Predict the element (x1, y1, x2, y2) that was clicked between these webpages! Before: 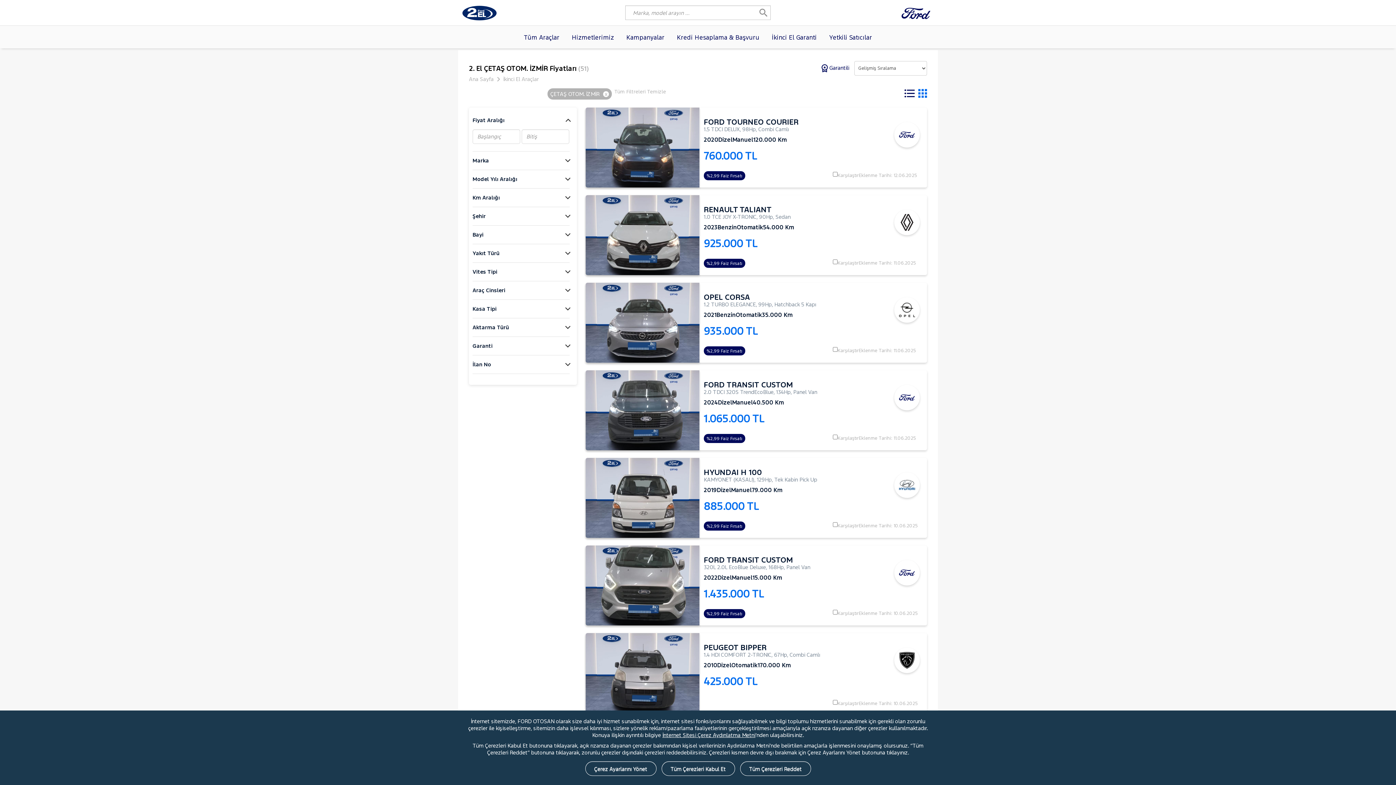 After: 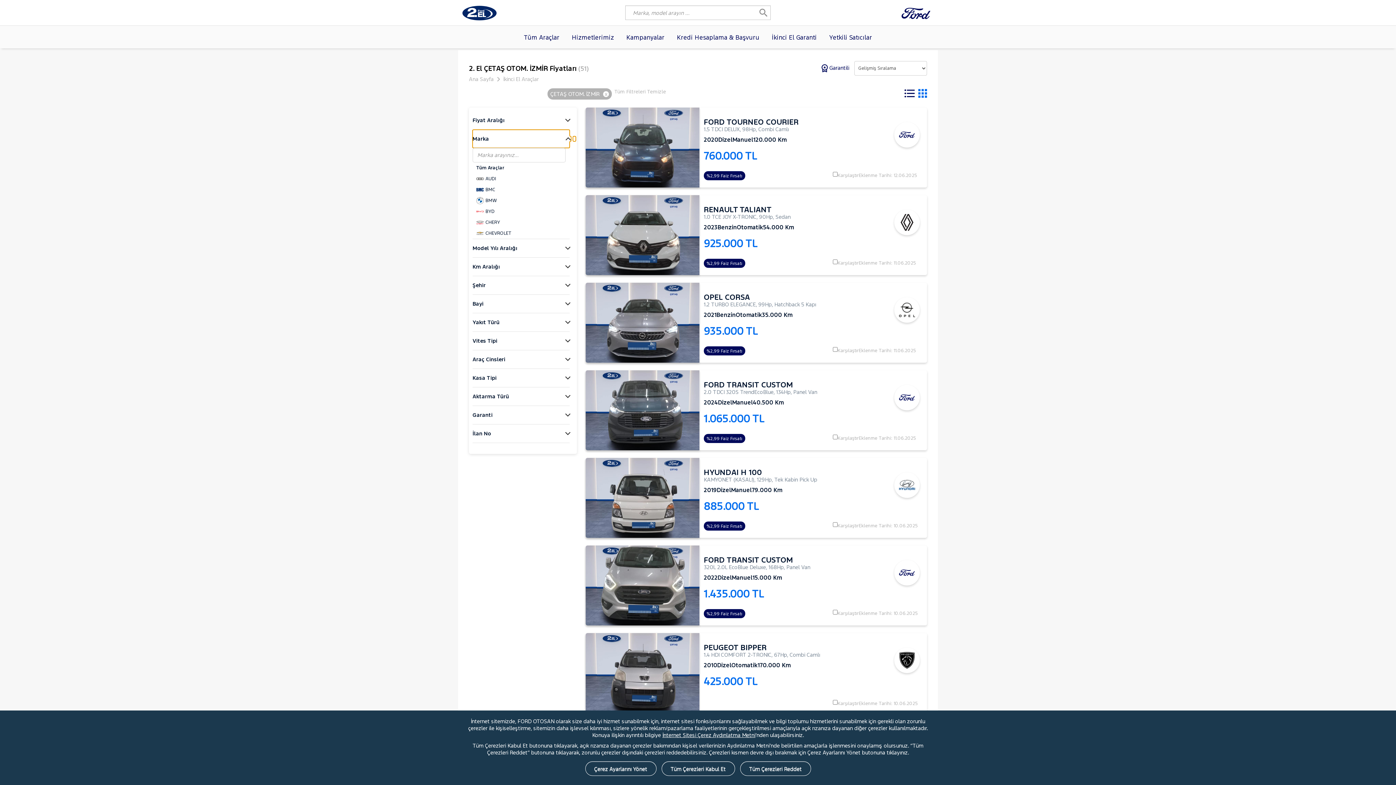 Action: label: Marka bbox: (472, 151, 569, 169)